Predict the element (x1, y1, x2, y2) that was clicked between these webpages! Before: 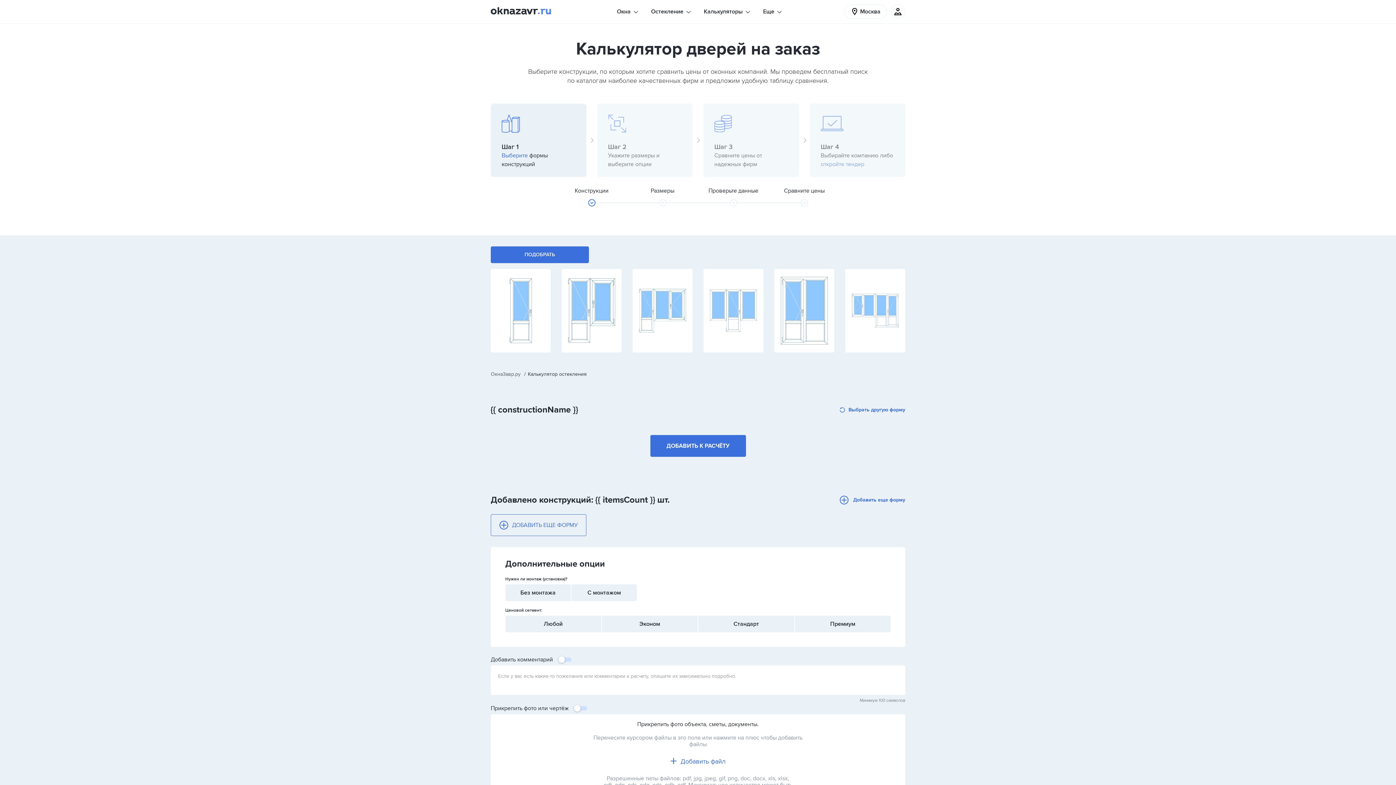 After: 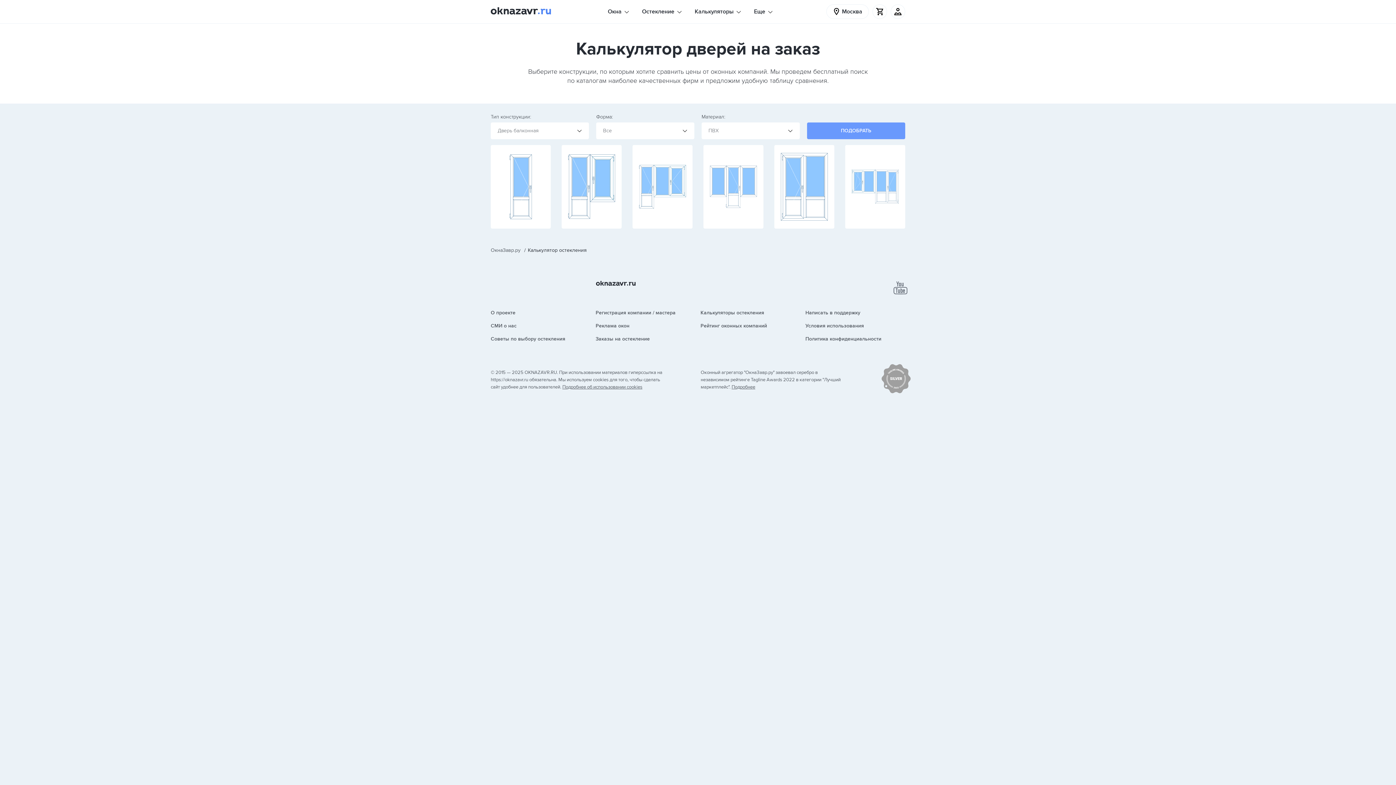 Action: bbox: (490, 246, 589, 263) label: ПОДОБРАТЬ